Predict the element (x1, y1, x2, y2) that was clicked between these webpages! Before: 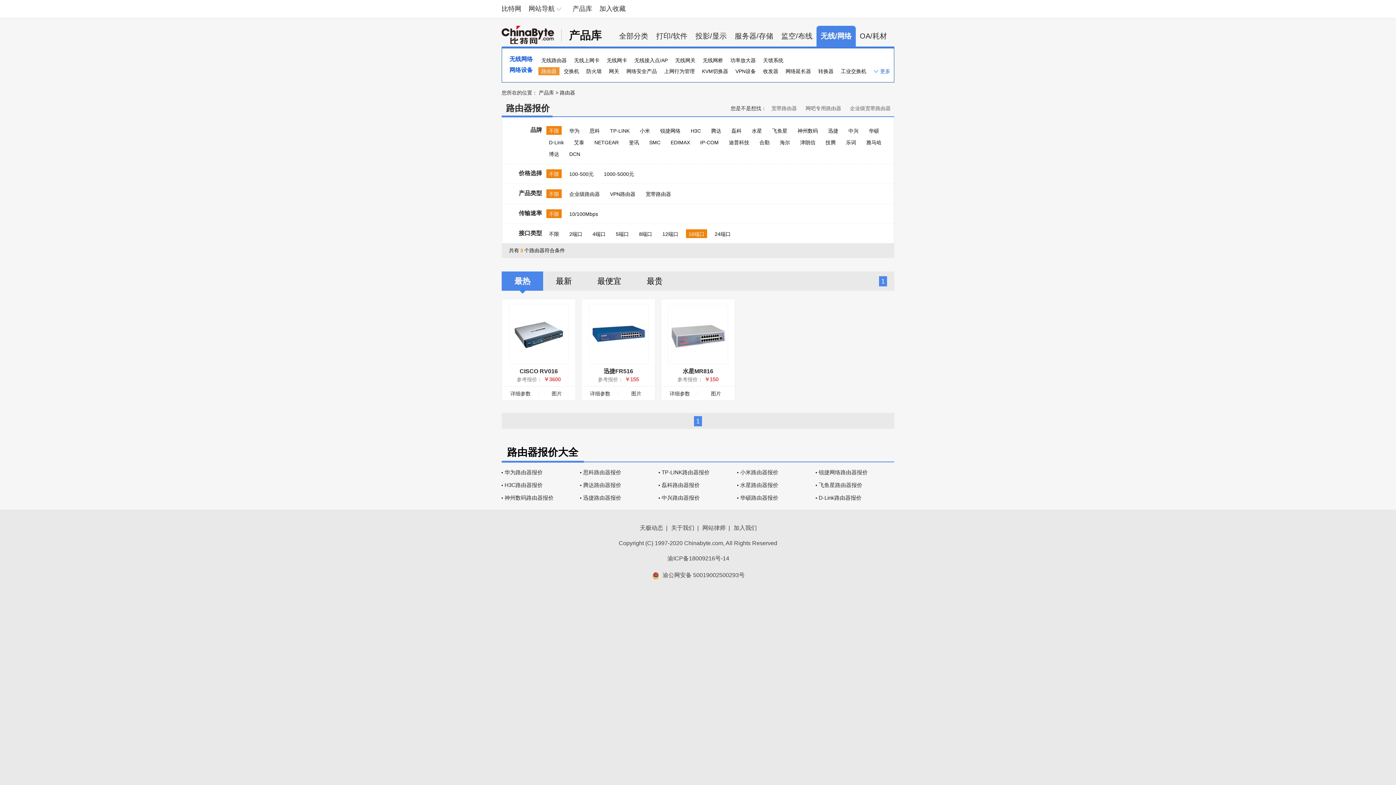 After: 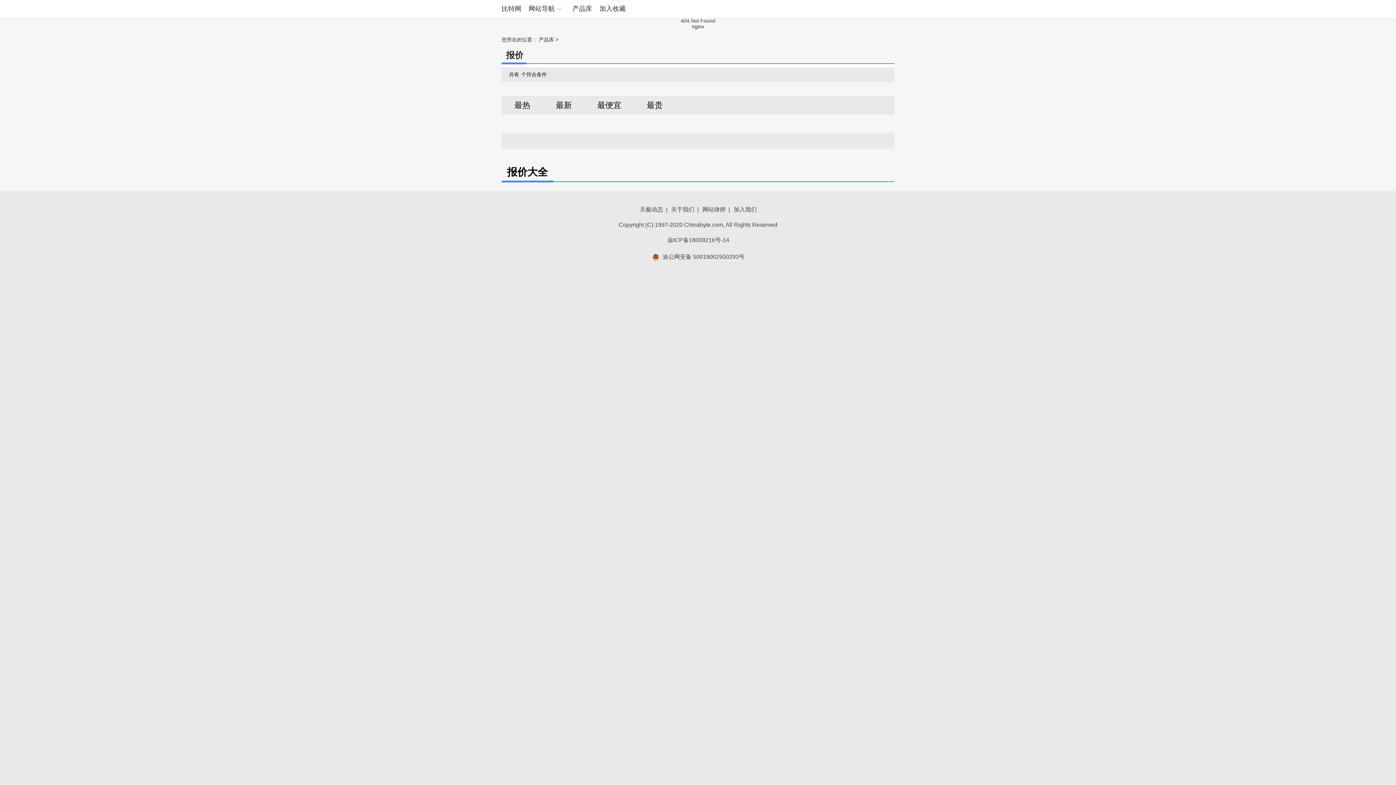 Action: bbox: (726, 138, 752, 146) label: 迪普科技